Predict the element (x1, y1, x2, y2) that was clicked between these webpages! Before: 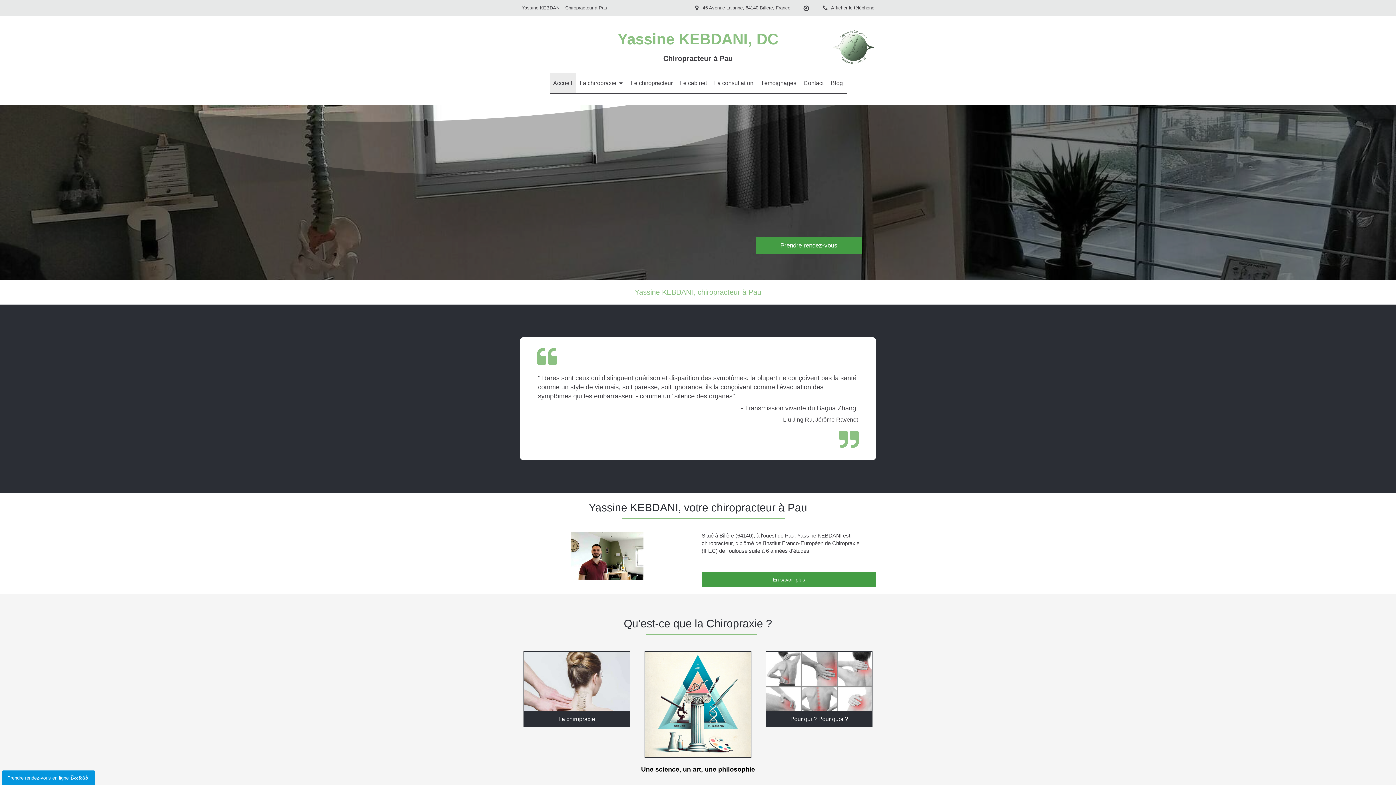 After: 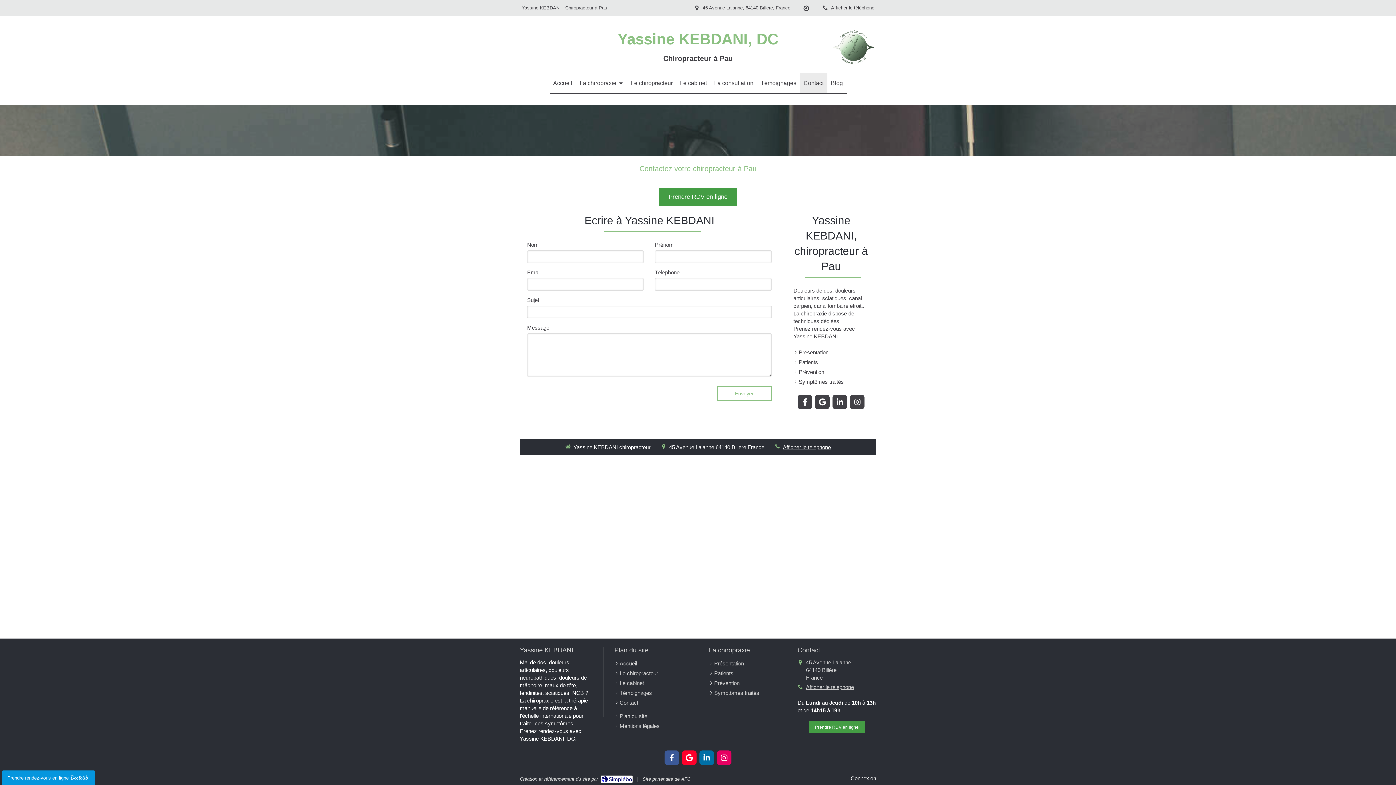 Action: bbox: (800, 73, 827, 93) label: Contact